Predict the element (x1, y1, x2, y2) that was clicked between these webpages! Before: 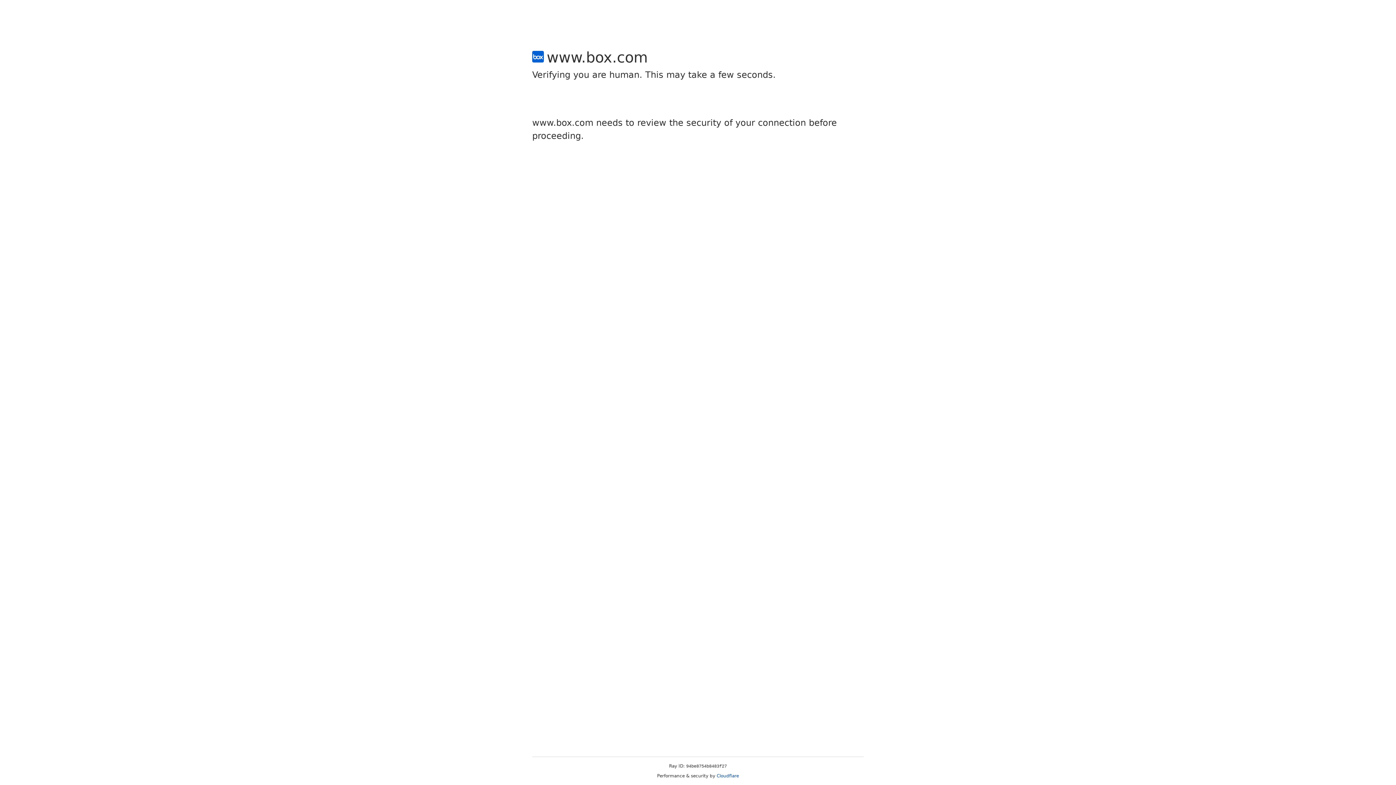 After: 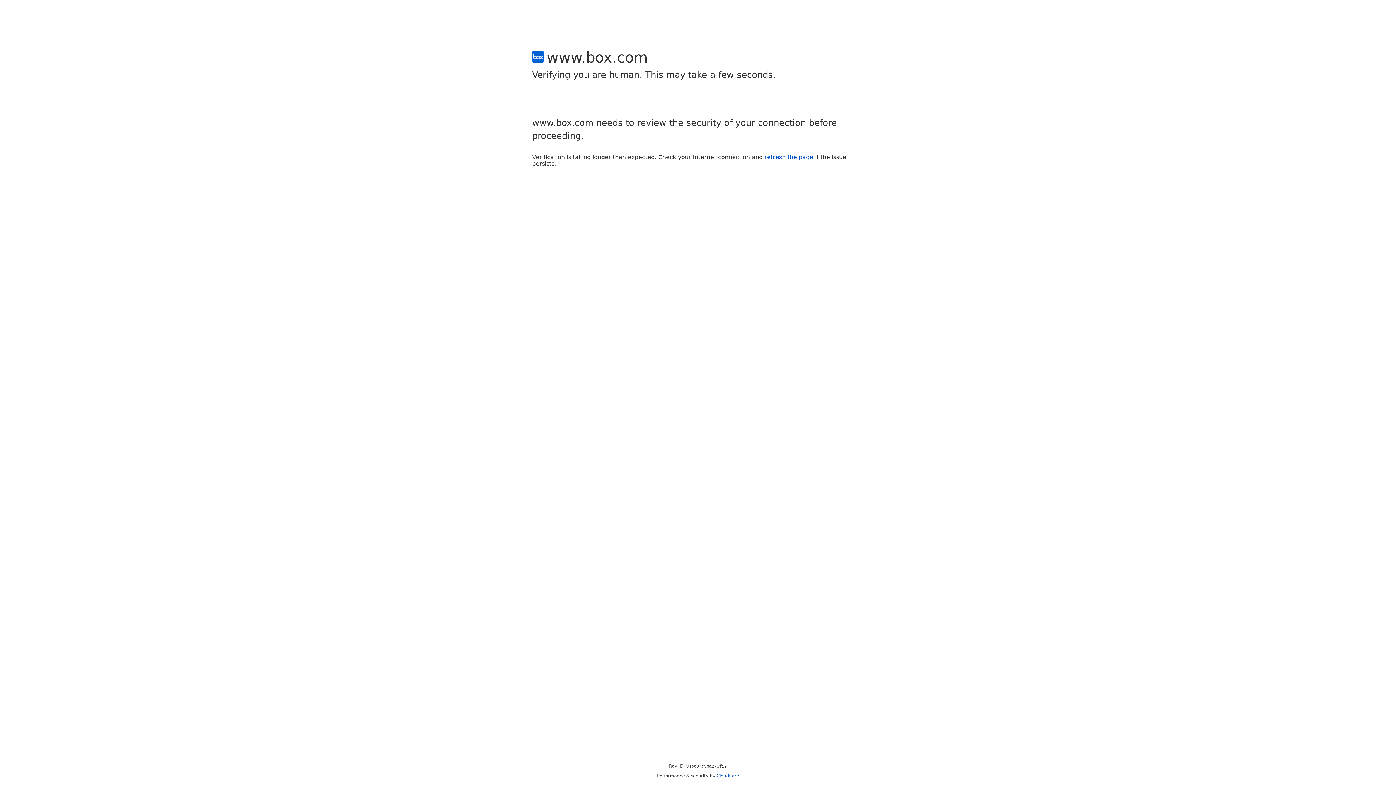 Action: bbox: (716, 773, 739, 778) label: Cloudflare